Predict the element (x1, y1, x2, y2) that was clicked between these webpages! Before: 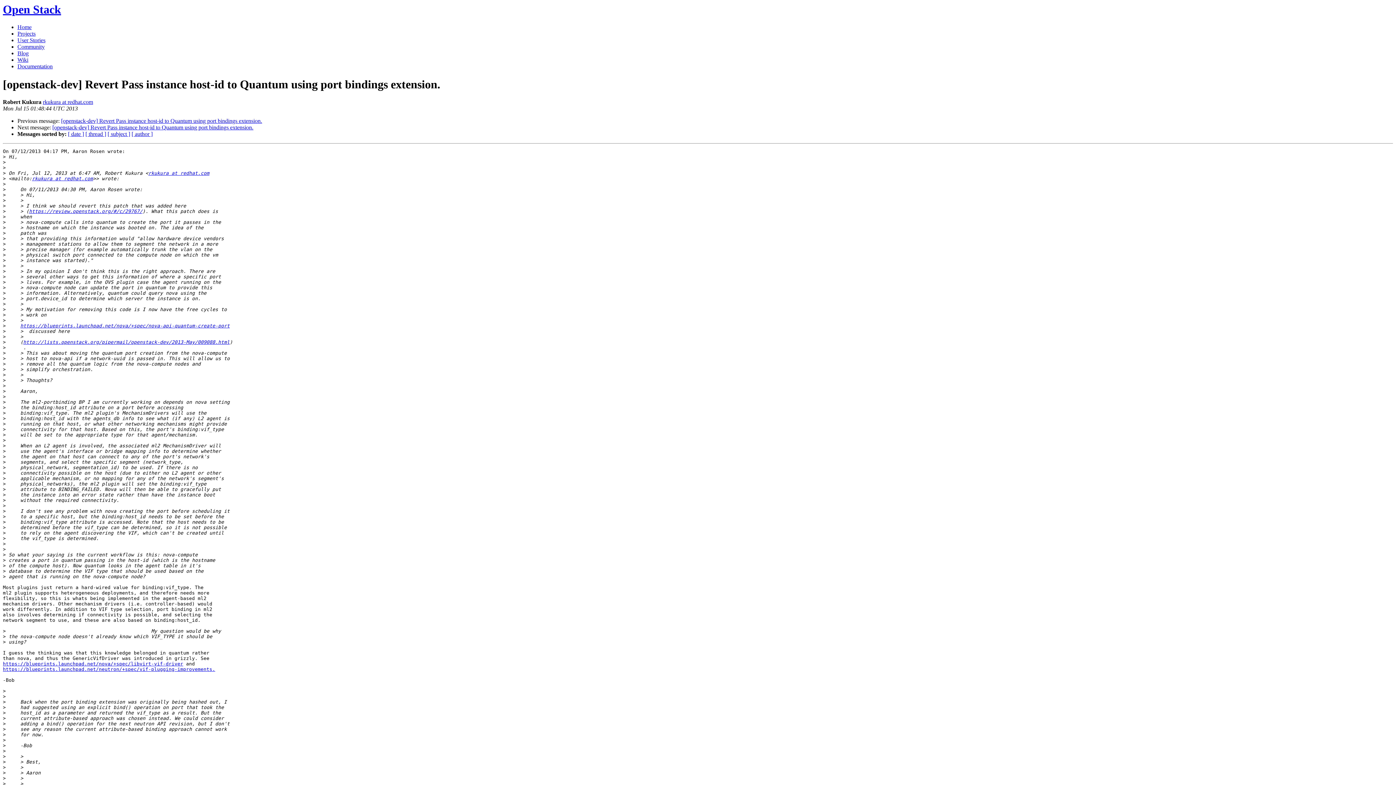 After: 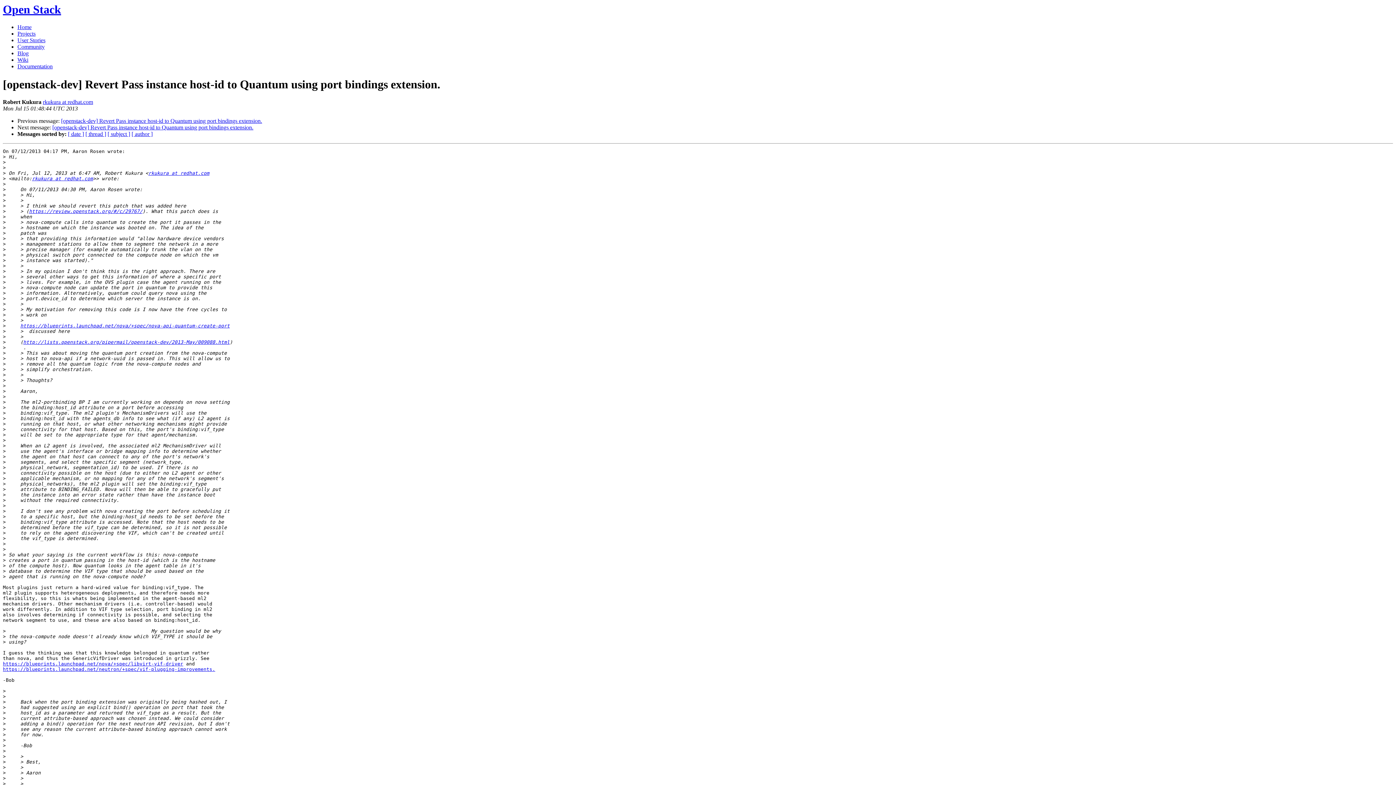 Action: label: rkukura at redhat.com bbox: (42, 99, 93, 105)